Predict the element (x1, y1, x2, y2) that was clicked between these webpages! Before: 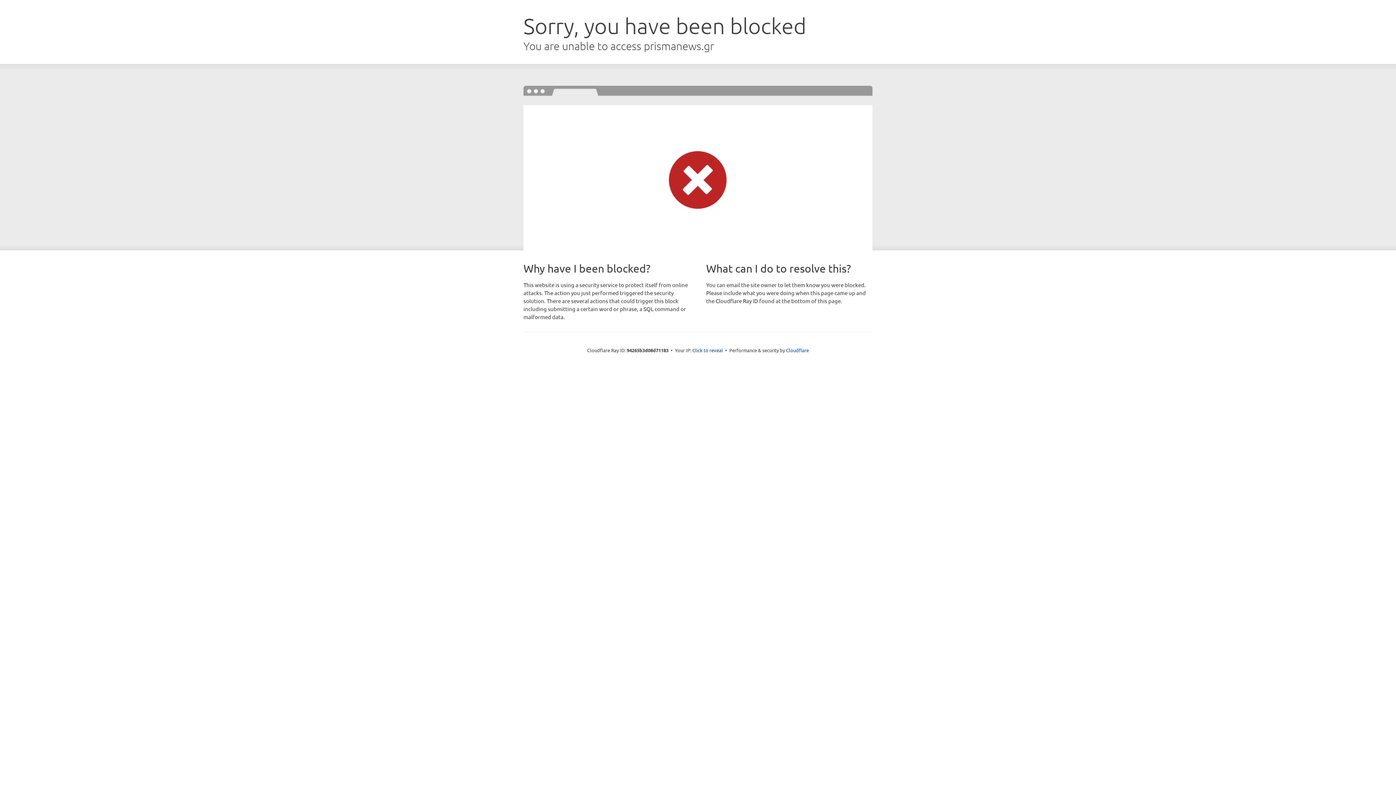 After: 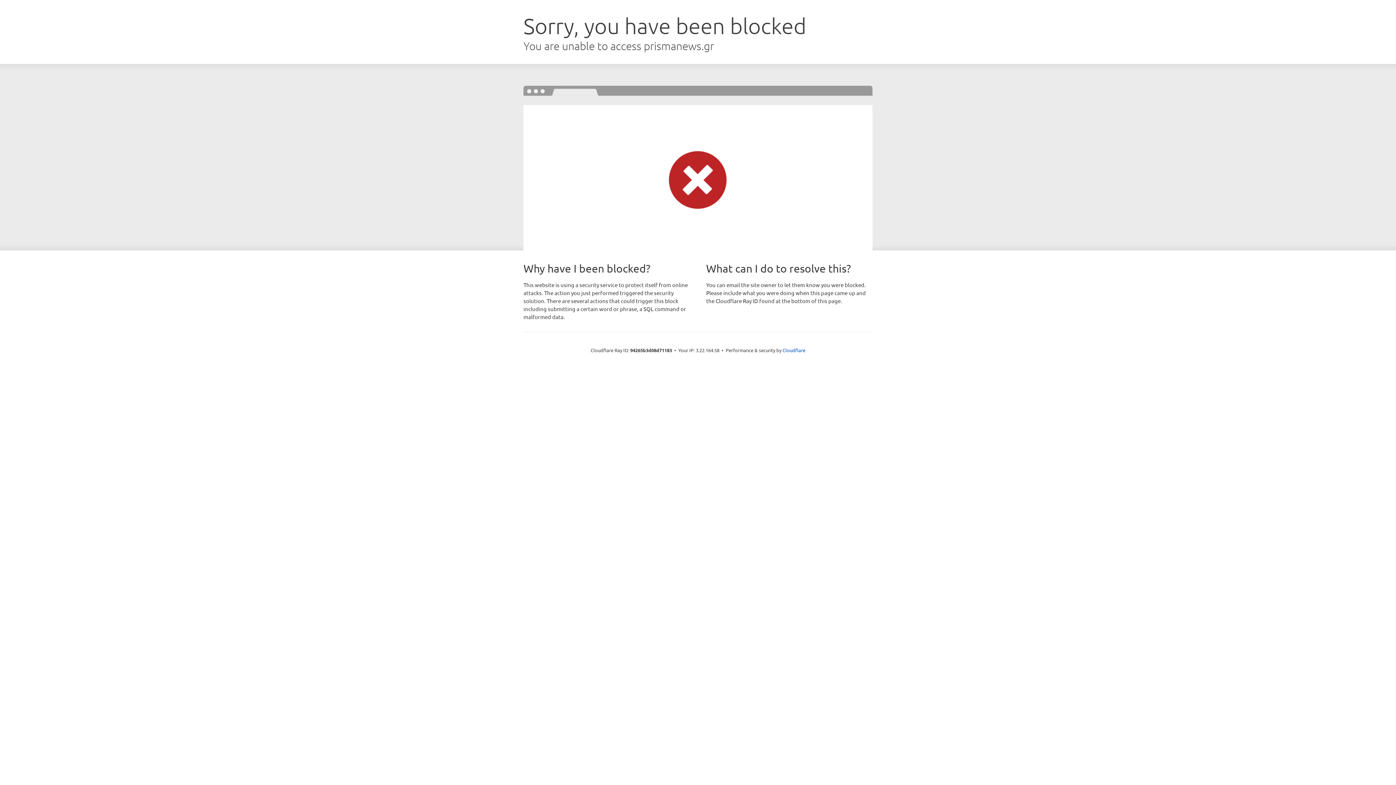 Action: bbox: (692, 346, 723, 353) label: Click to reveal